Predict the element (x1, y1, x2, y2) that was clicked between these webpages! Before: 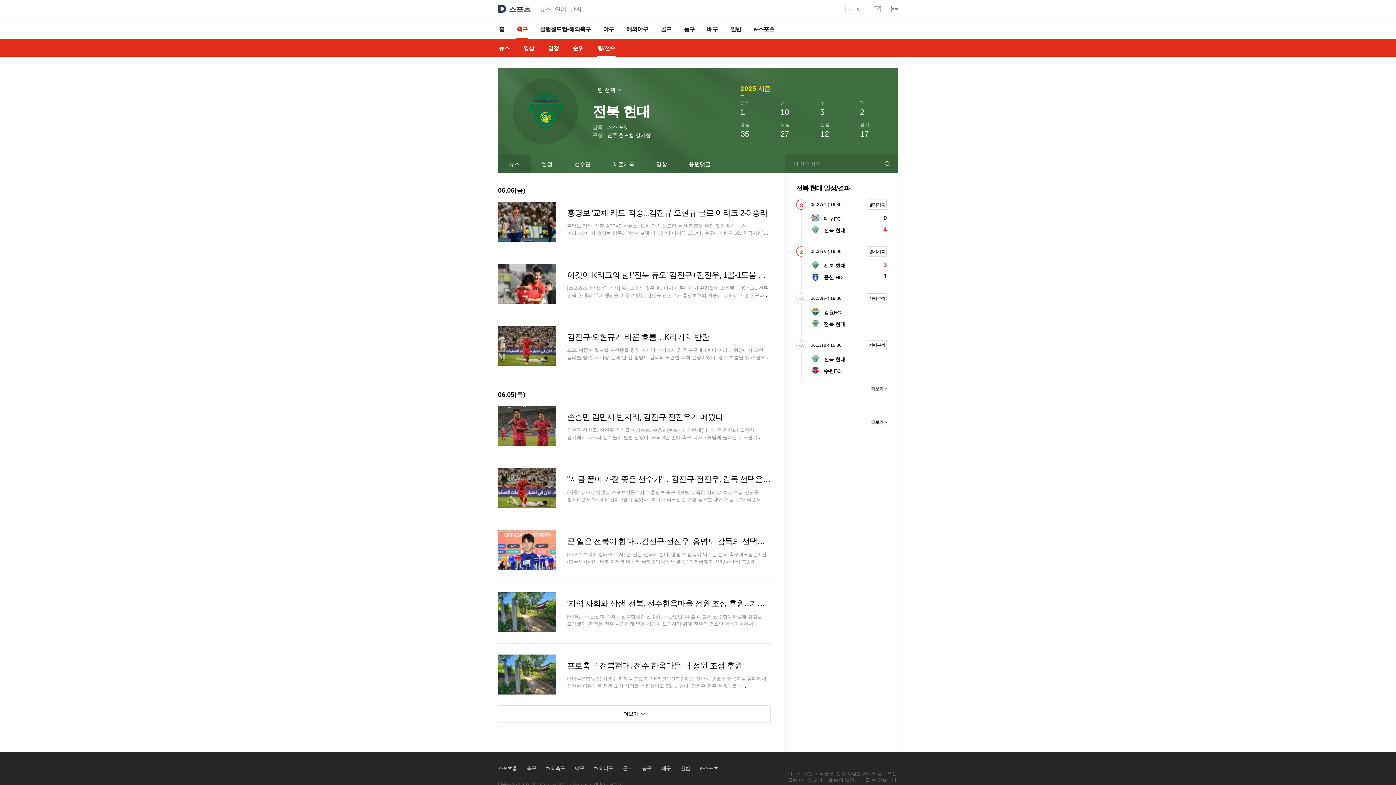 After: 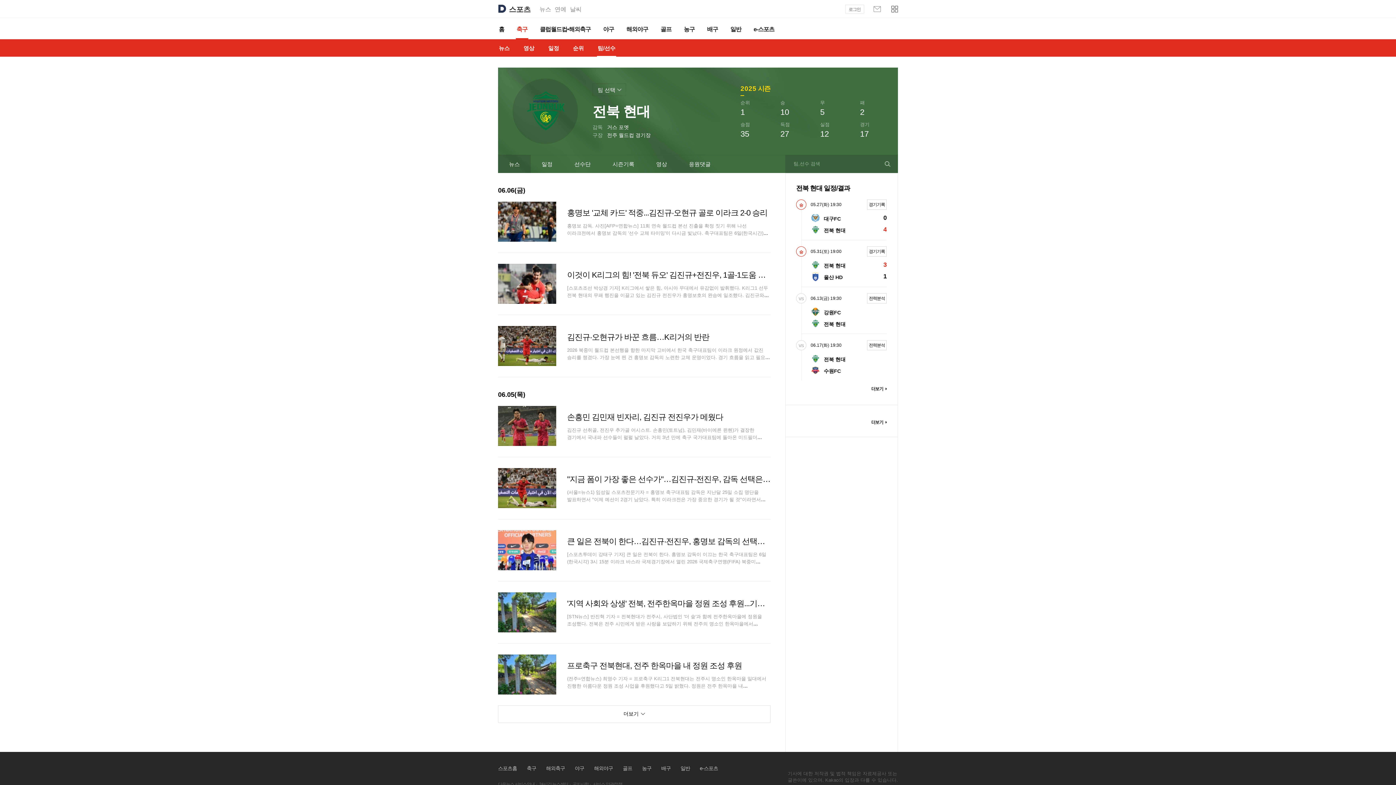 Action: bbox: (890, 4, 899, 13) label: Daum 미니 사이트맵